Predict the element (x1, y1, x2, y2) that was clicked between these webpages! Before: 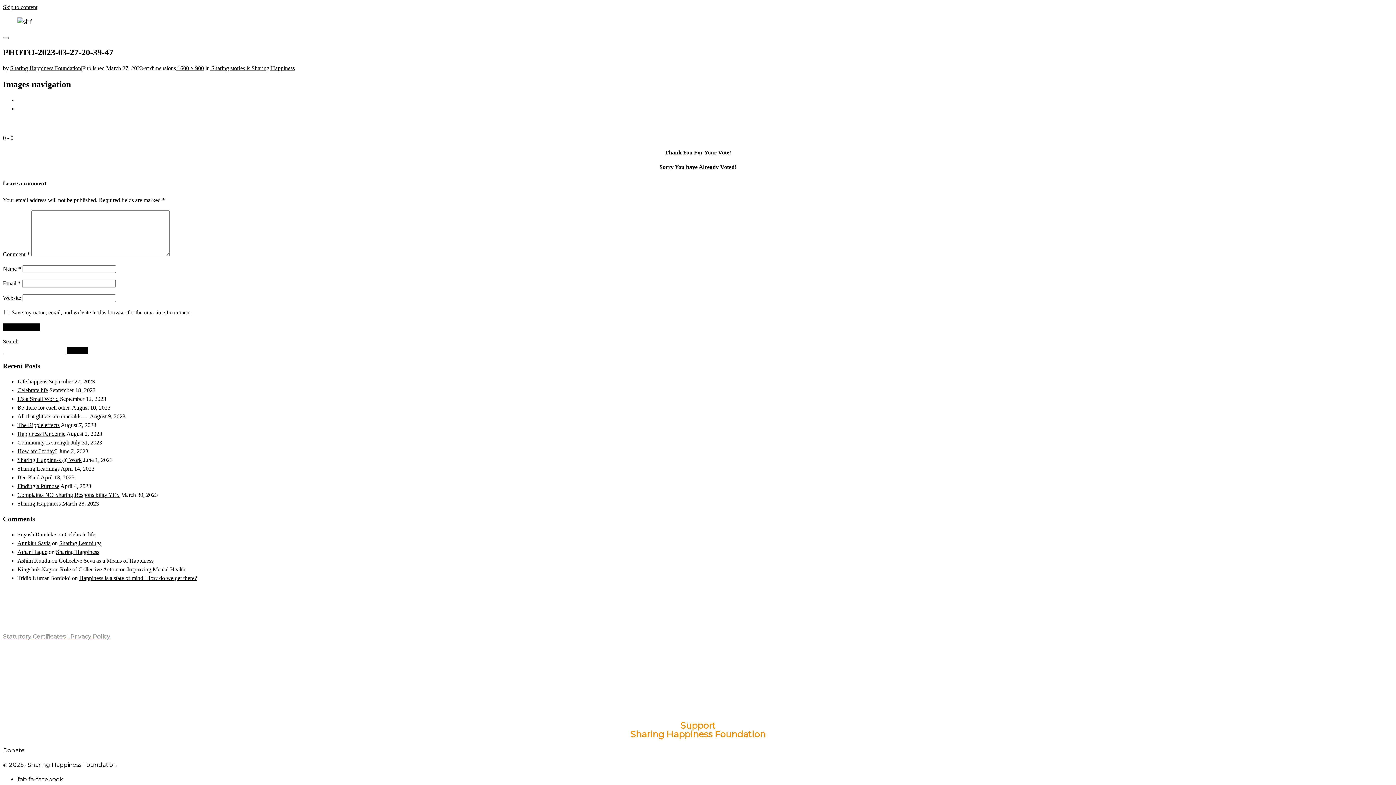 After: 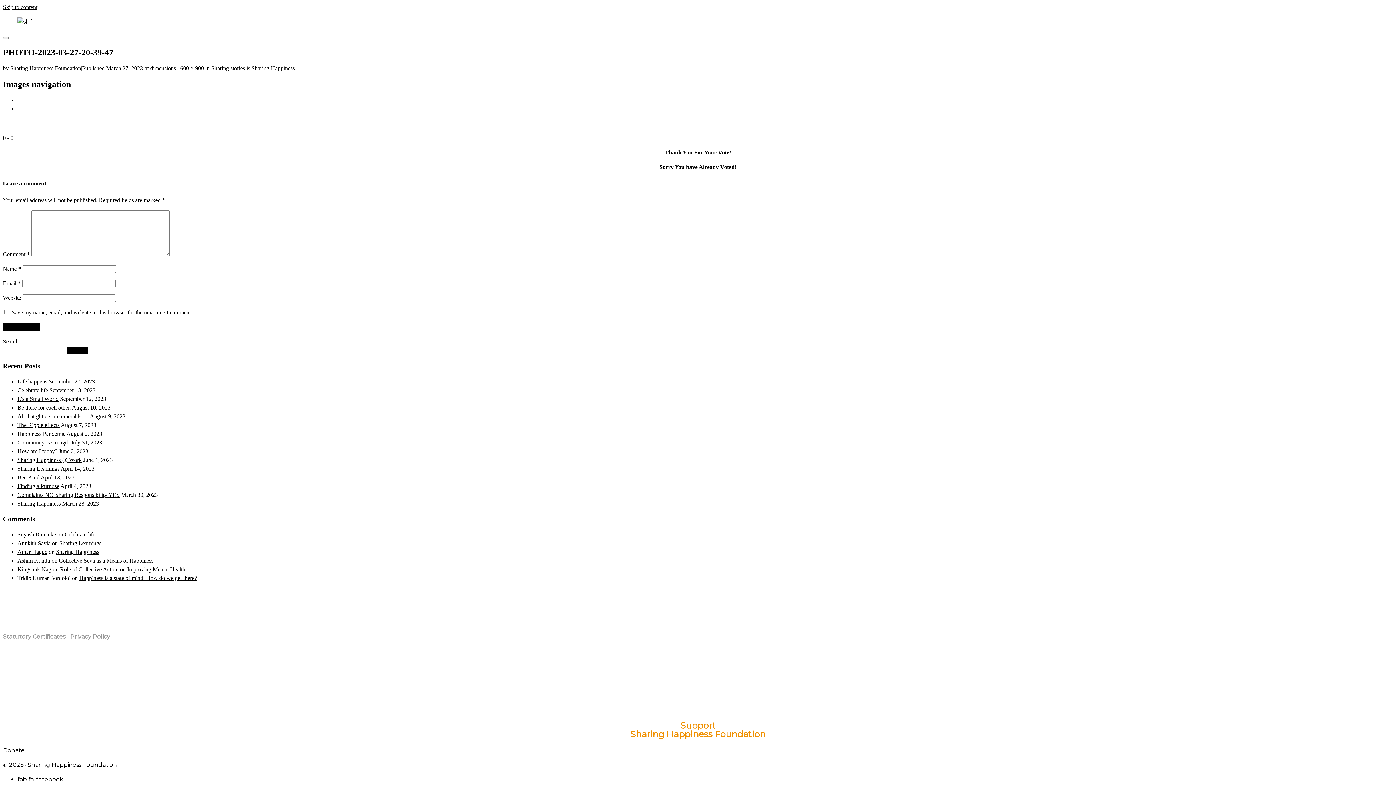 Action: label:  1600 × 900 bbox: (176, 65, 204, 71)